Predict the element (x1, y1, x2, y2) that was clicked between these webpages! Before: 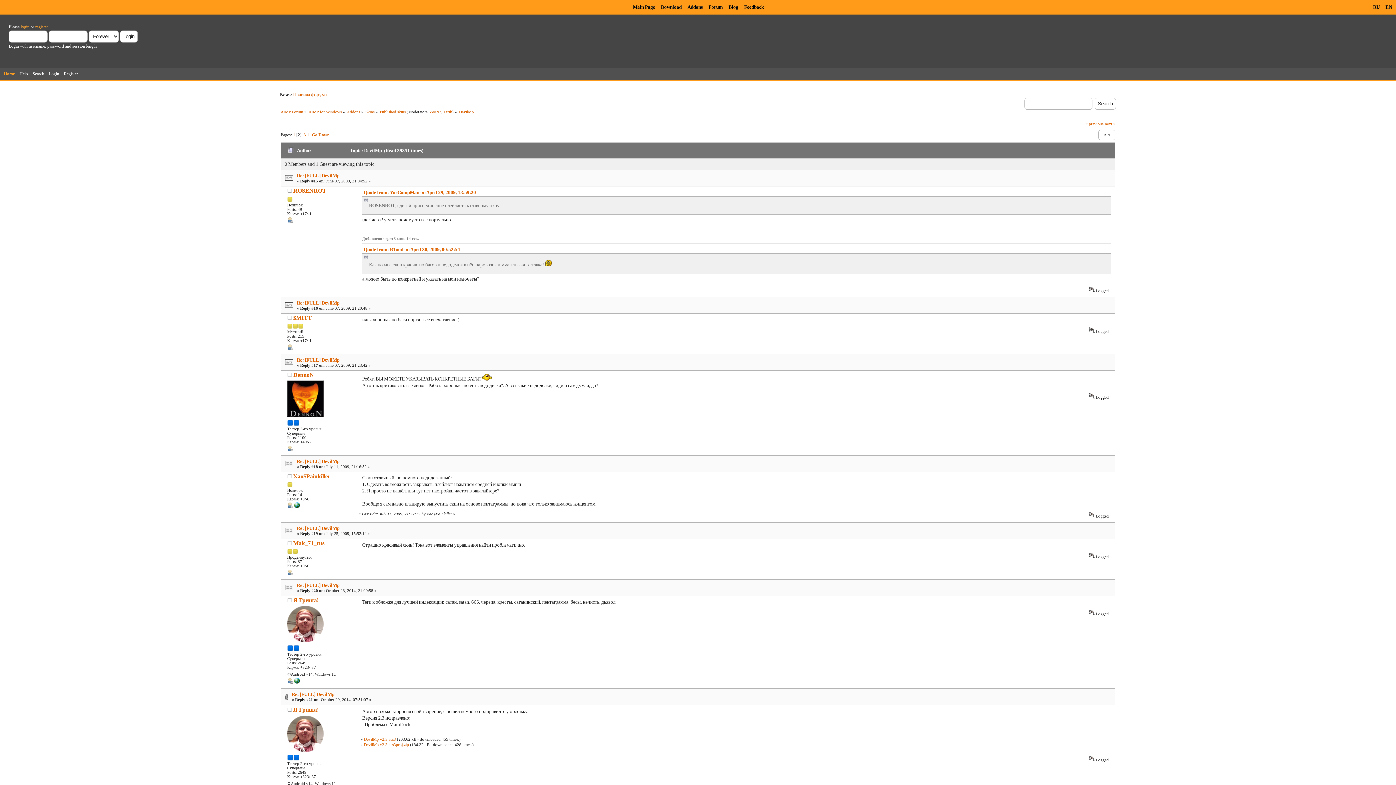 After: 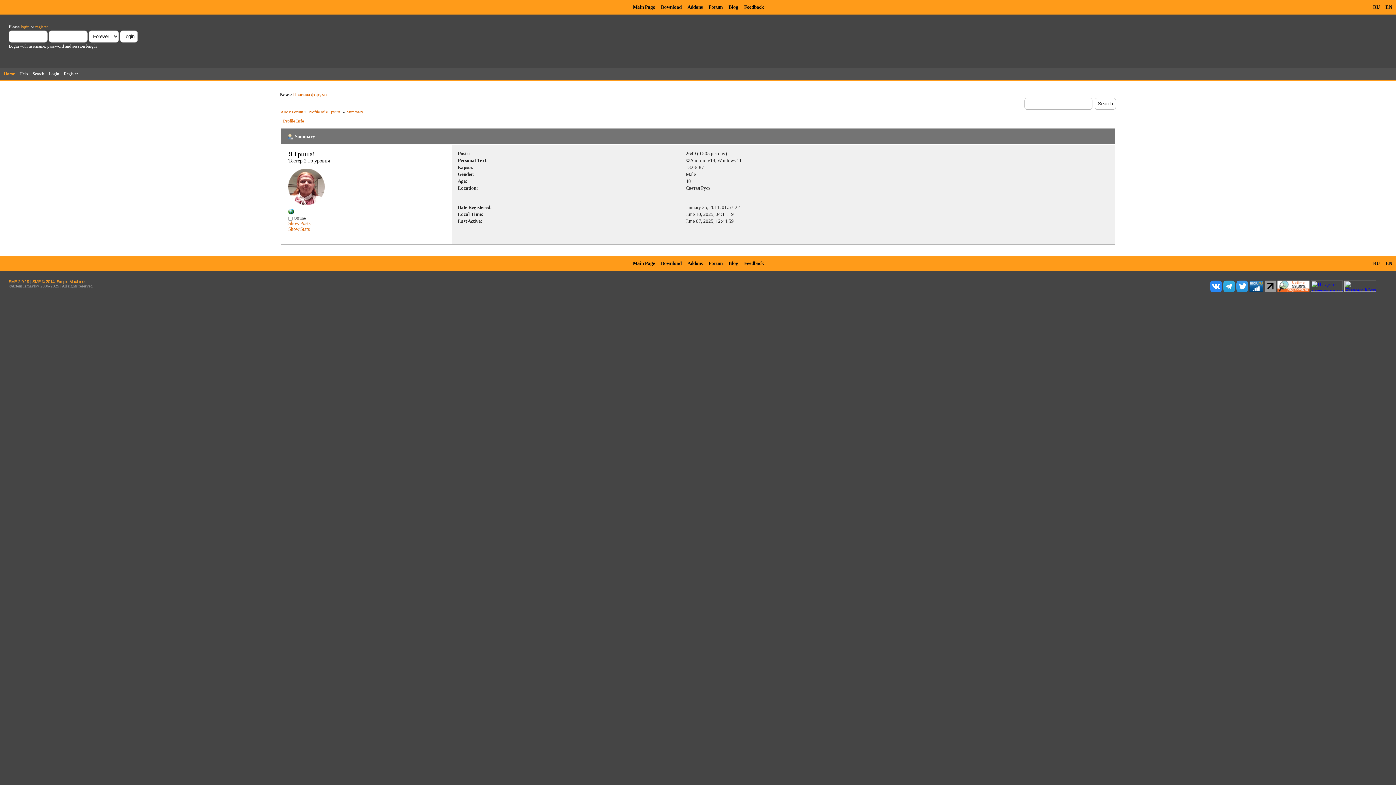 Action: bbox: (287, 748, 323, 752)